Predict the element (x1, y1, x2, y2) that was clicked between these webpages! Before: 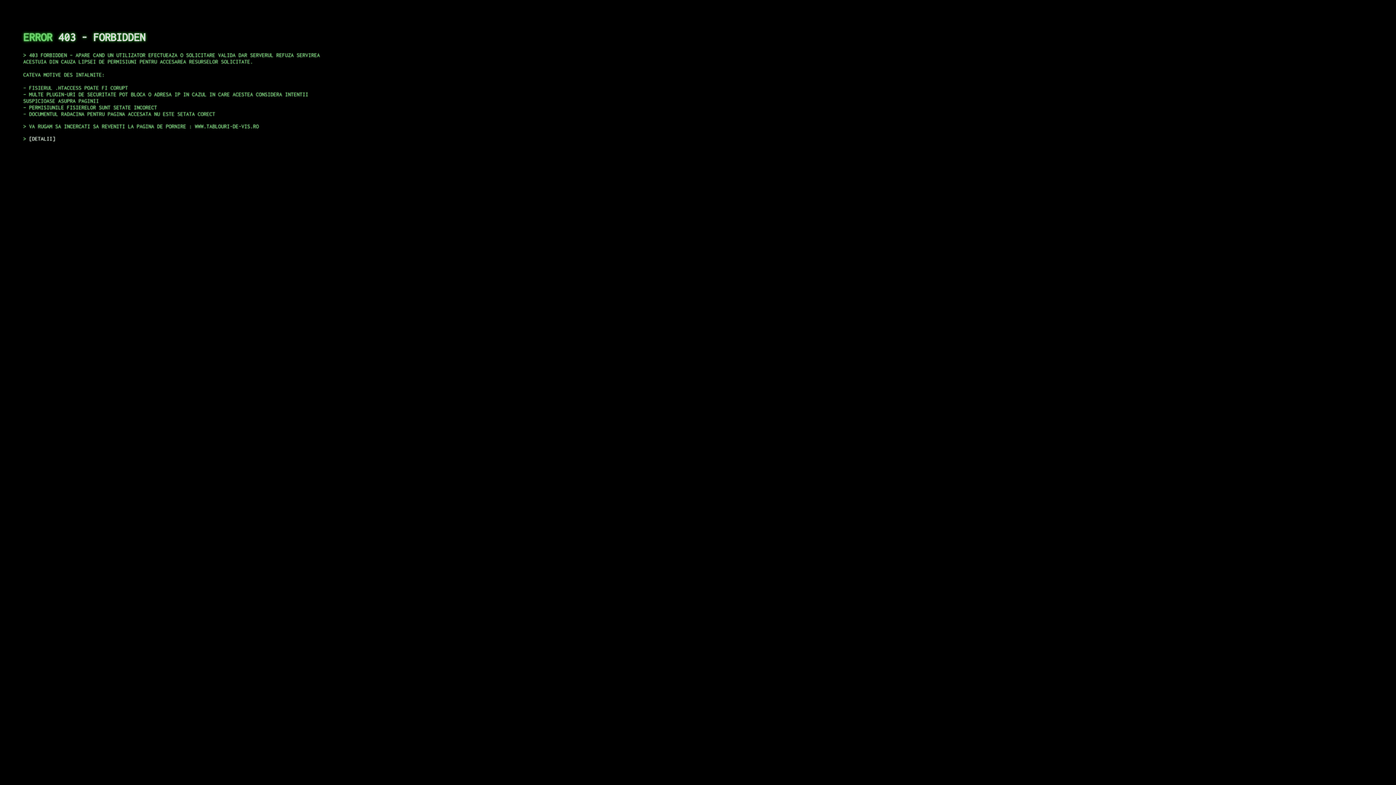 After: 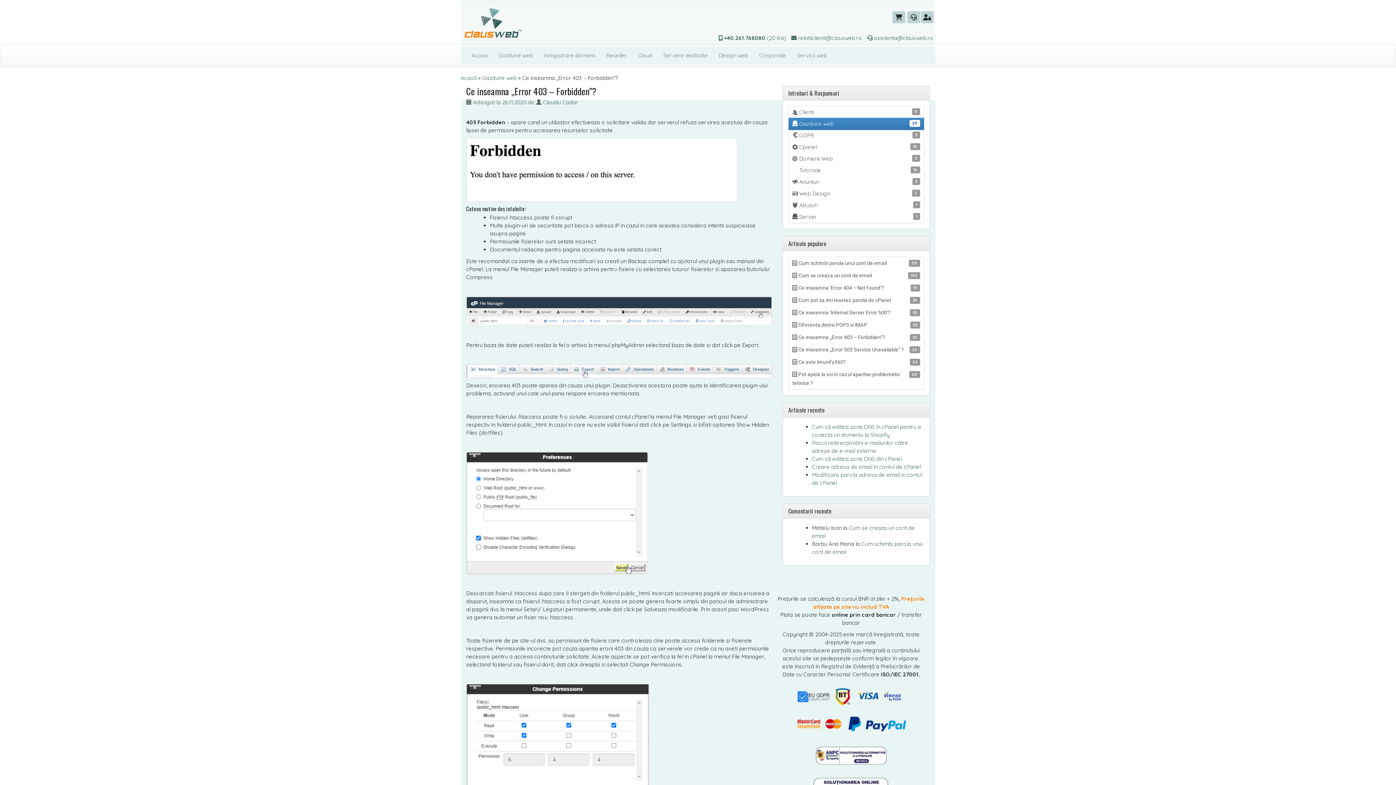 Action: label: DETALII bbox: (29, 135, 55, 141)